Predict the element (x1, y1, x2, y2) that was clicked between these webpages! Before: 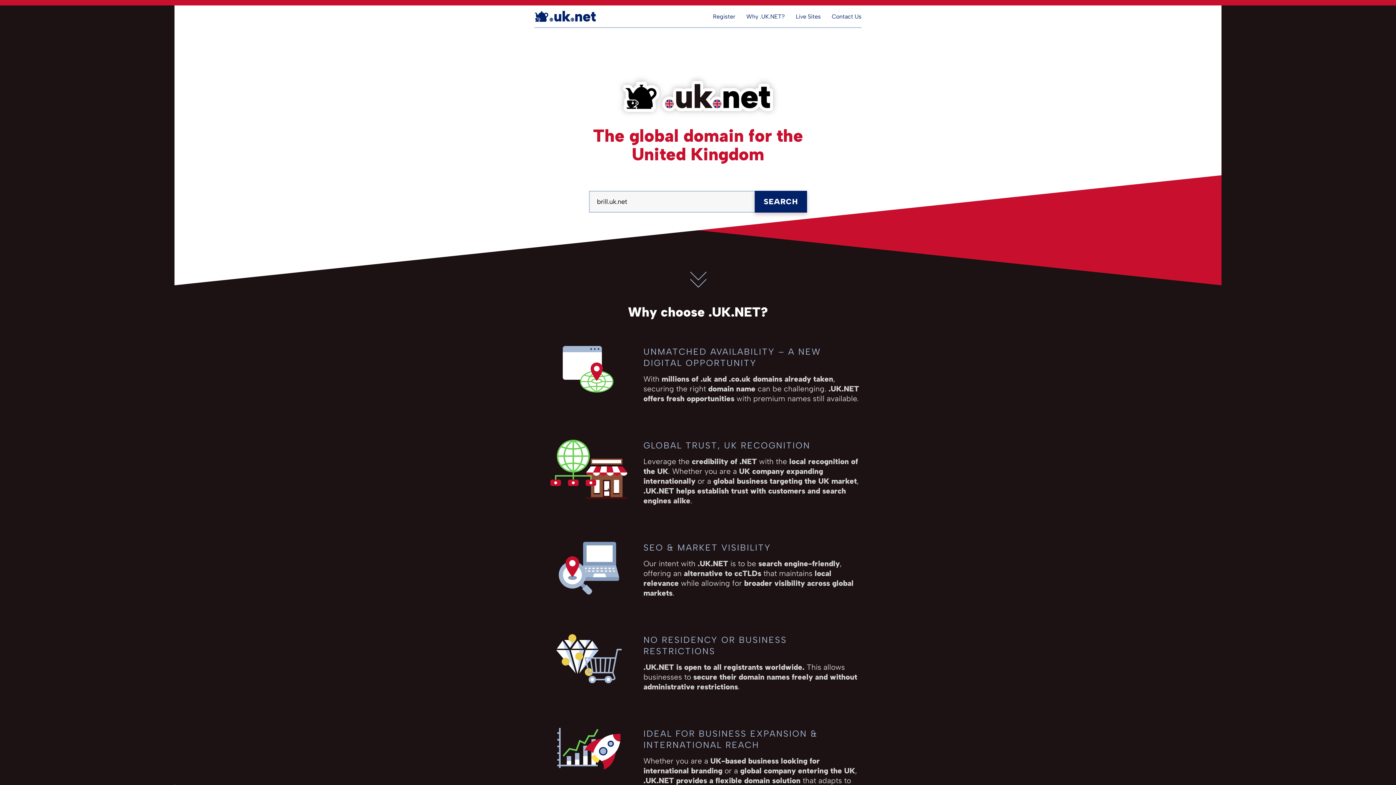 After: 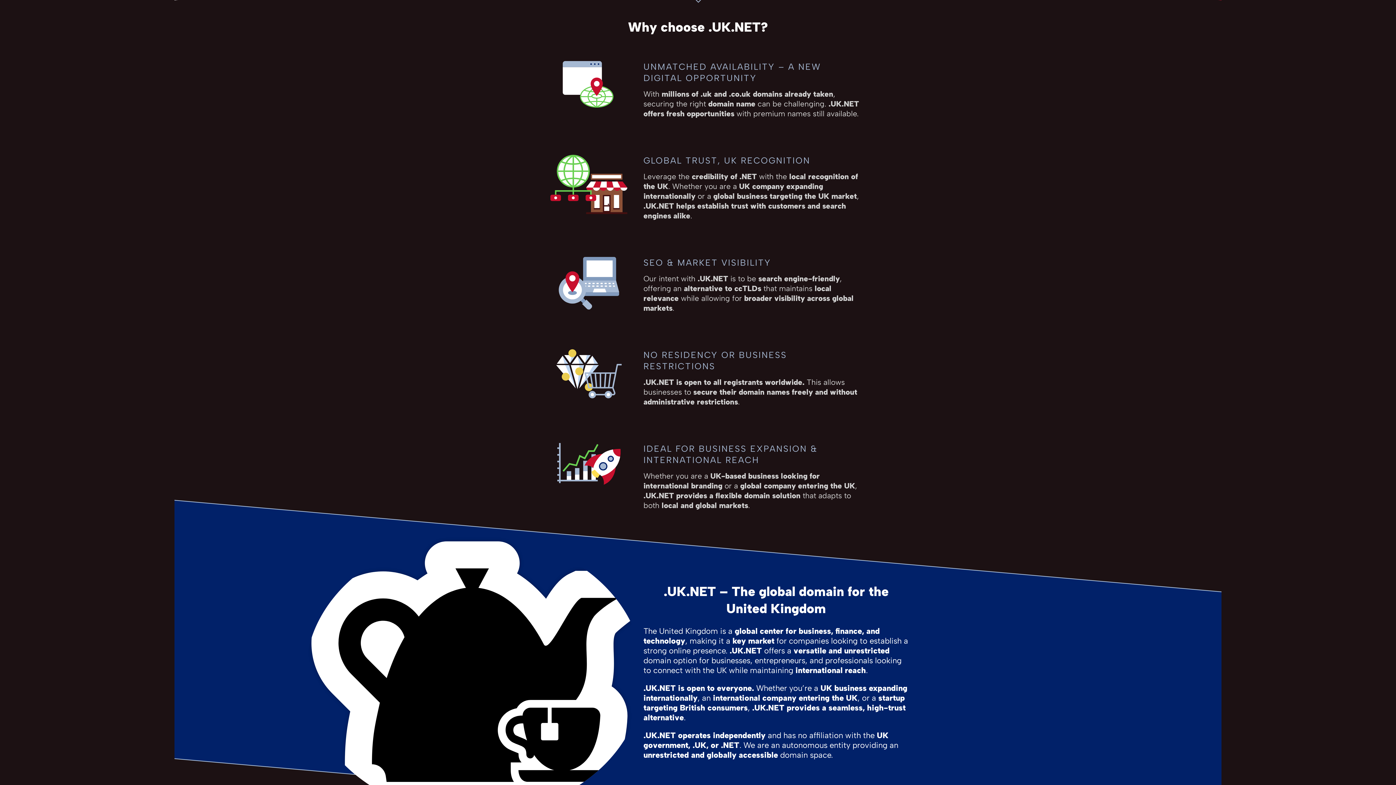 Action: label: Why .UK.NET? bbox: (746, 12, 785, 19)